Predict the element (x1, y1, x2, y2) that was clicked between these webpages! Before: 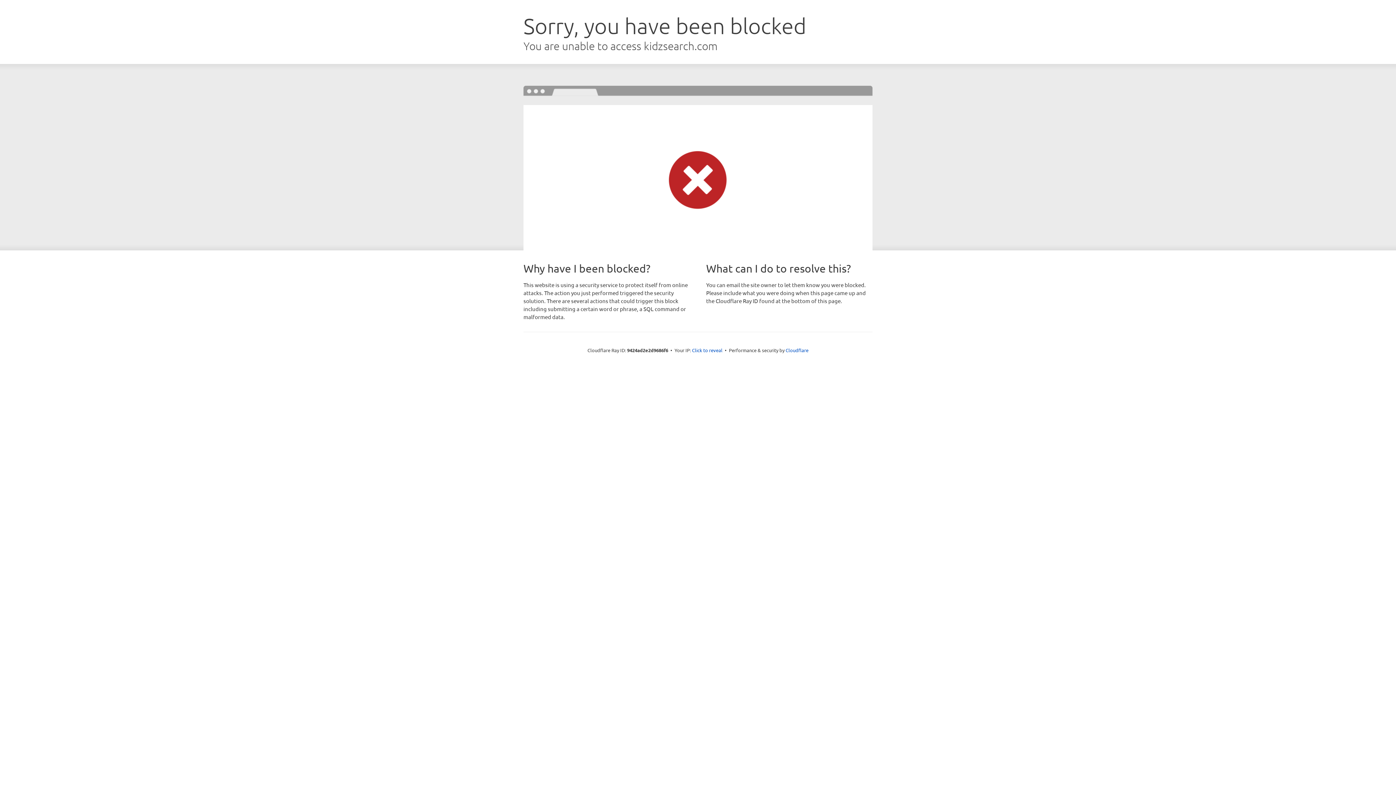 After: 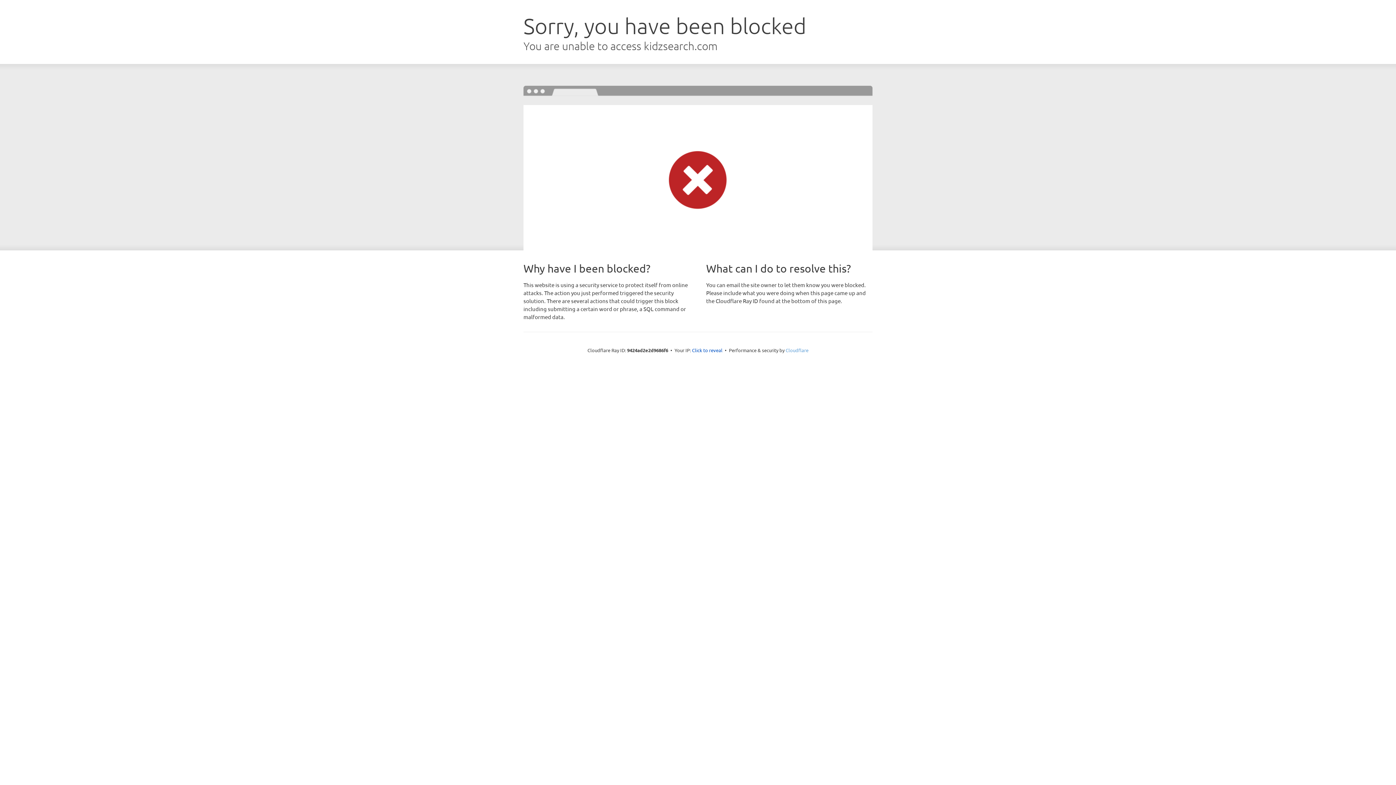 Action: bbox: (785, 347, 808, 353) label: Cloudflare